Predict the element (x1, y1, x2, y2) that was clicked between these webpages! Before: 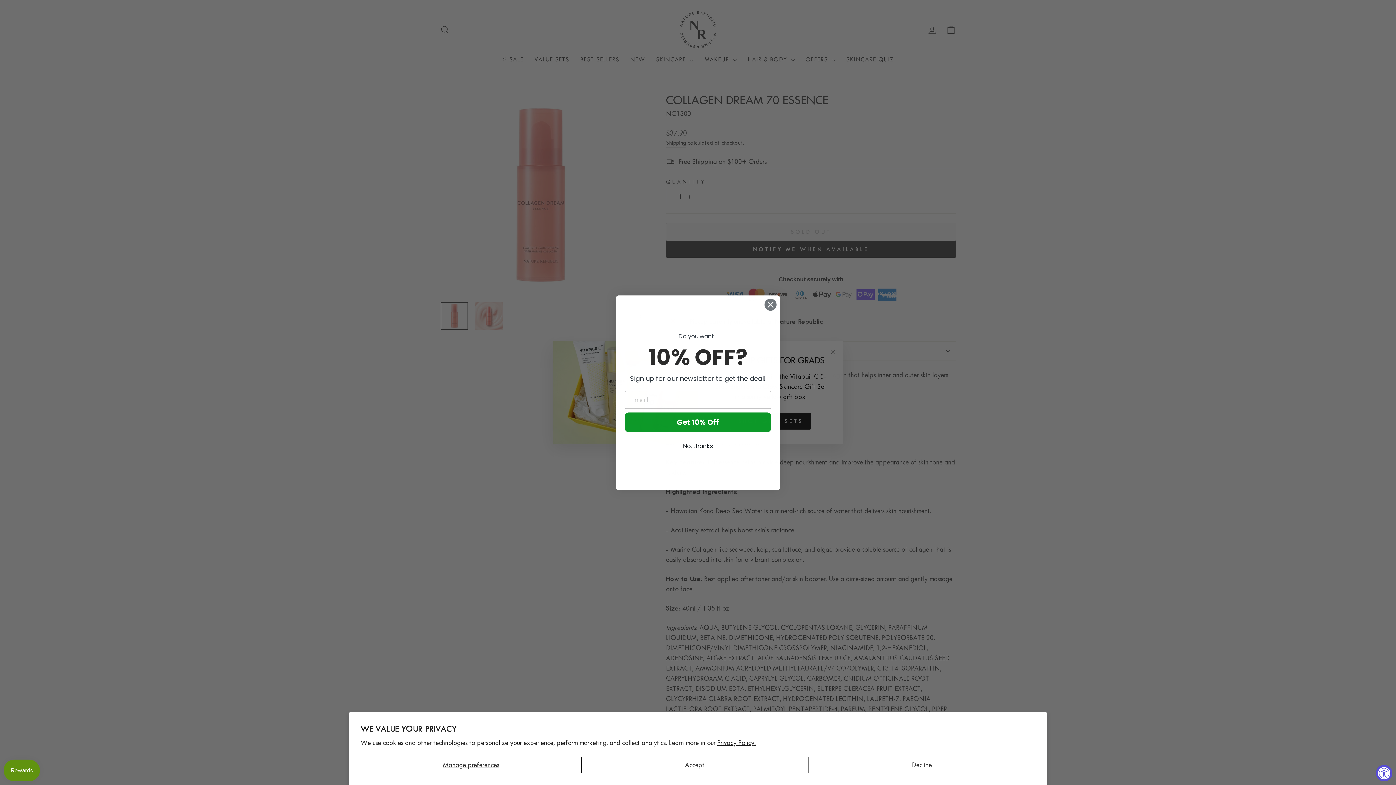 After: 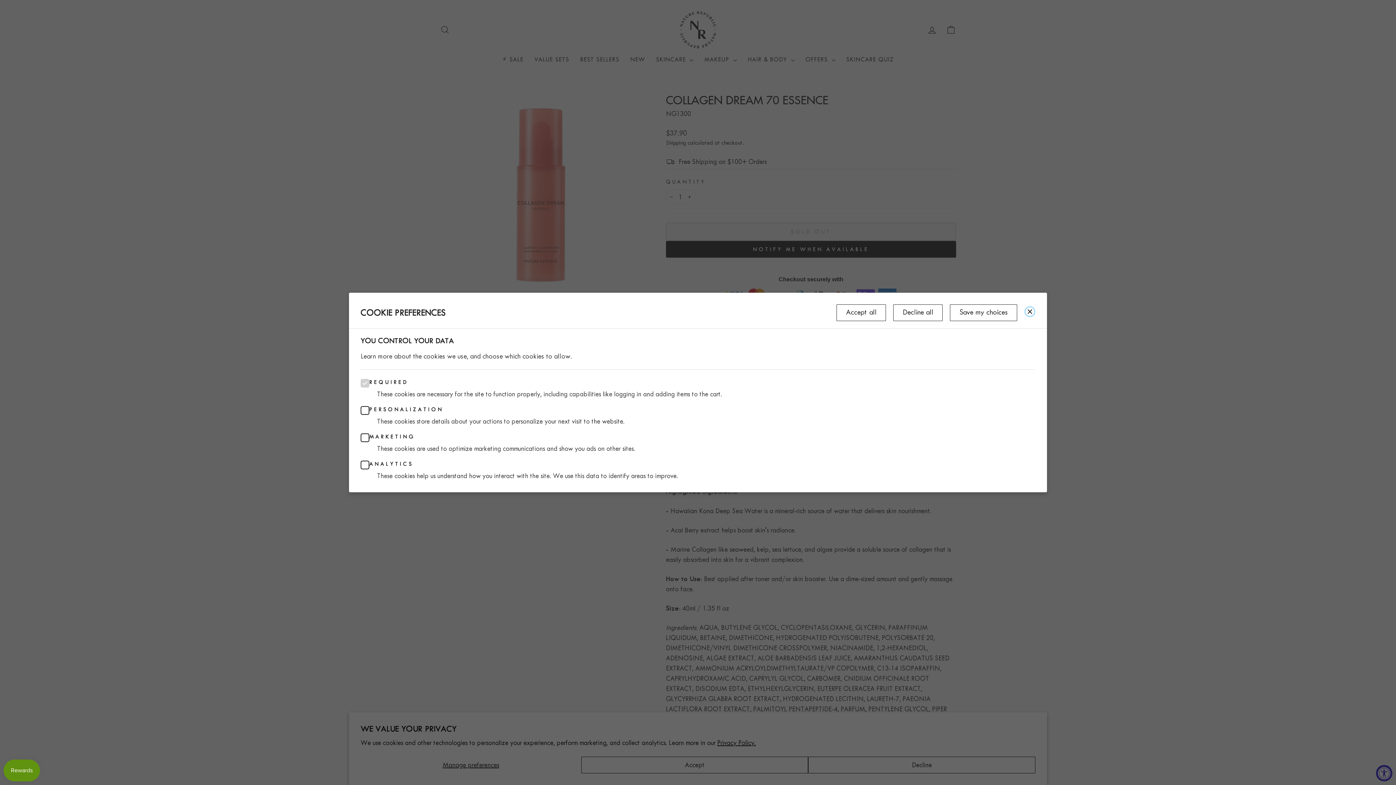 Action: label: Manage preferences bbox: (360, 757, 581, 773)